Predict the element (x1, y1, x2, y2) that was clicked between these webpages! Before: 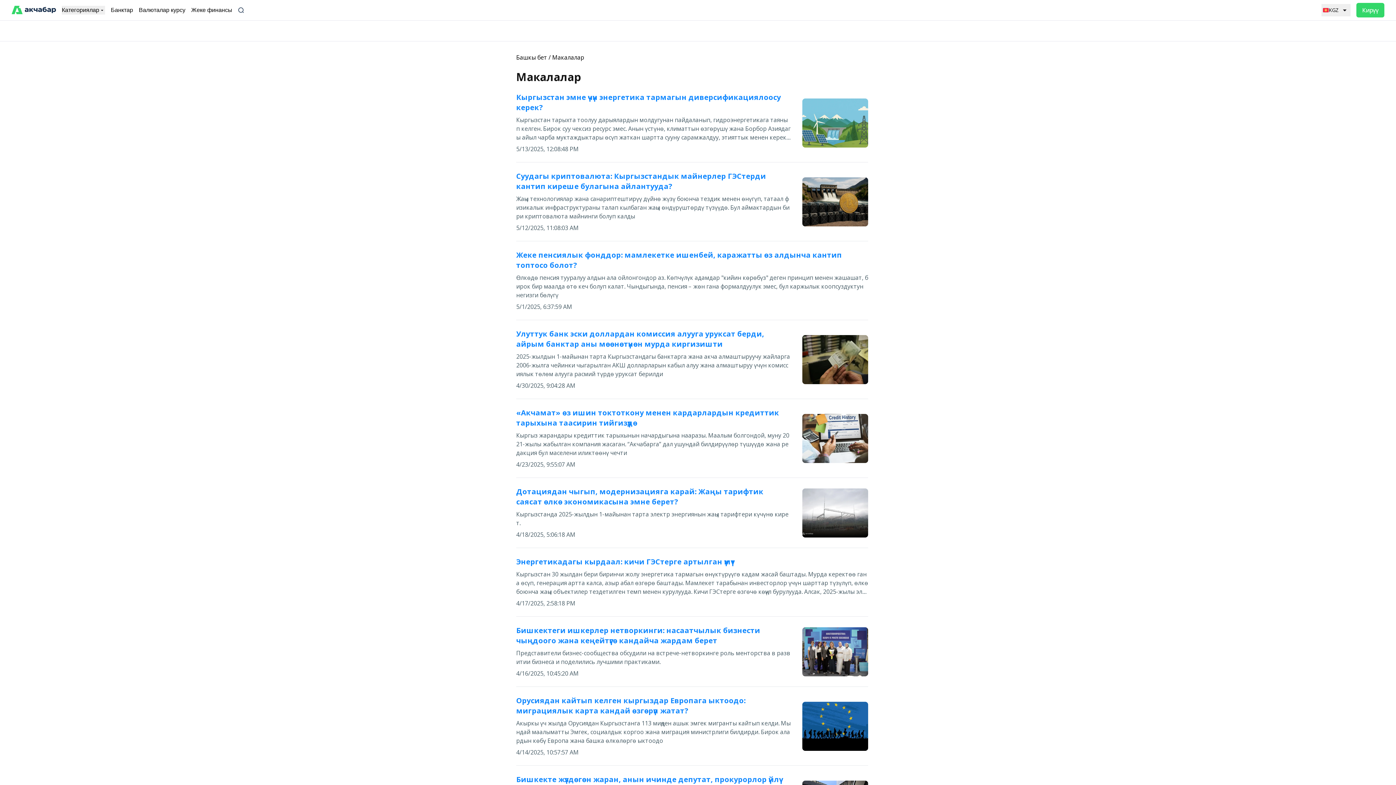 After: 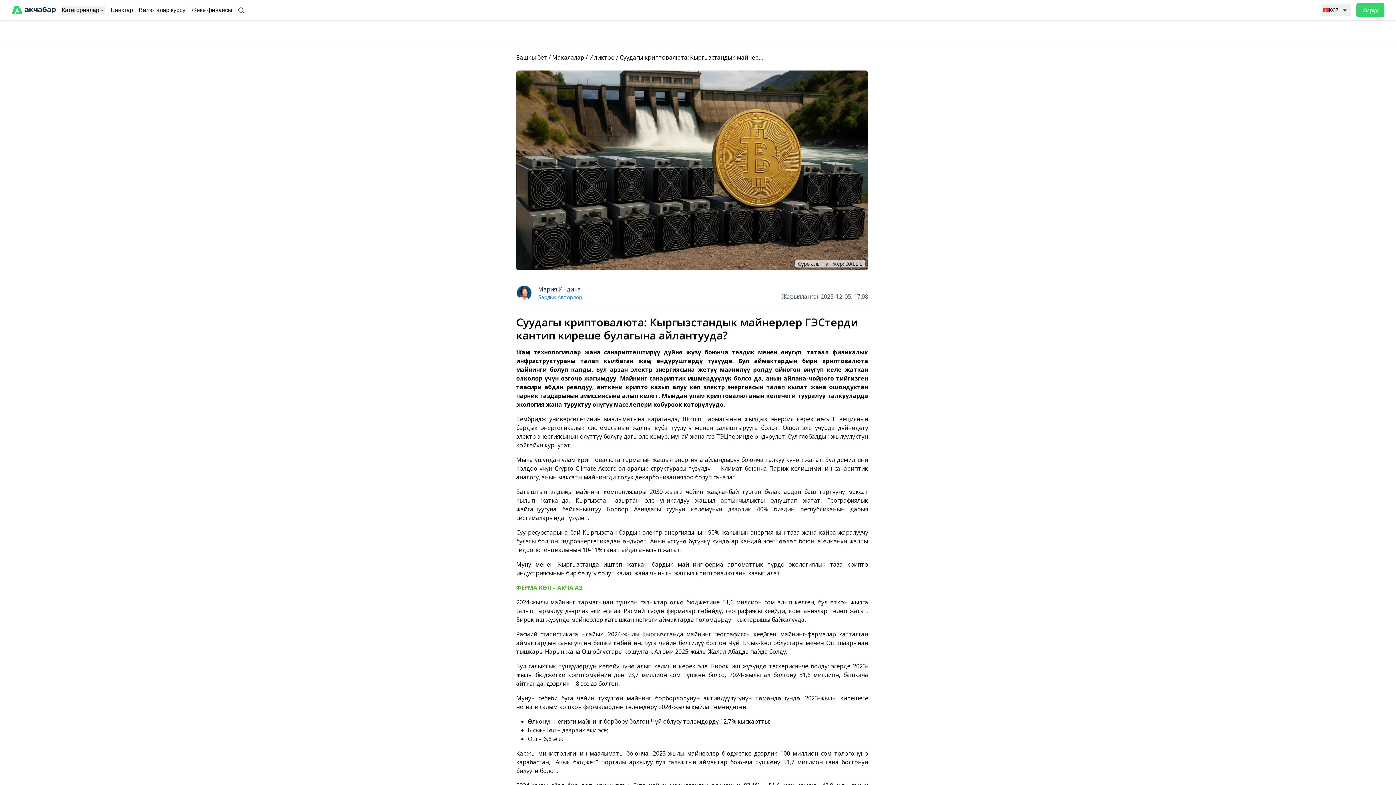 Action: label: Суудагы криптовалюта: Кыргызстандык майнерлер ГЭСтерди кантип киреше булагына айлантууда? bbox: (516, 161, 826, 181)